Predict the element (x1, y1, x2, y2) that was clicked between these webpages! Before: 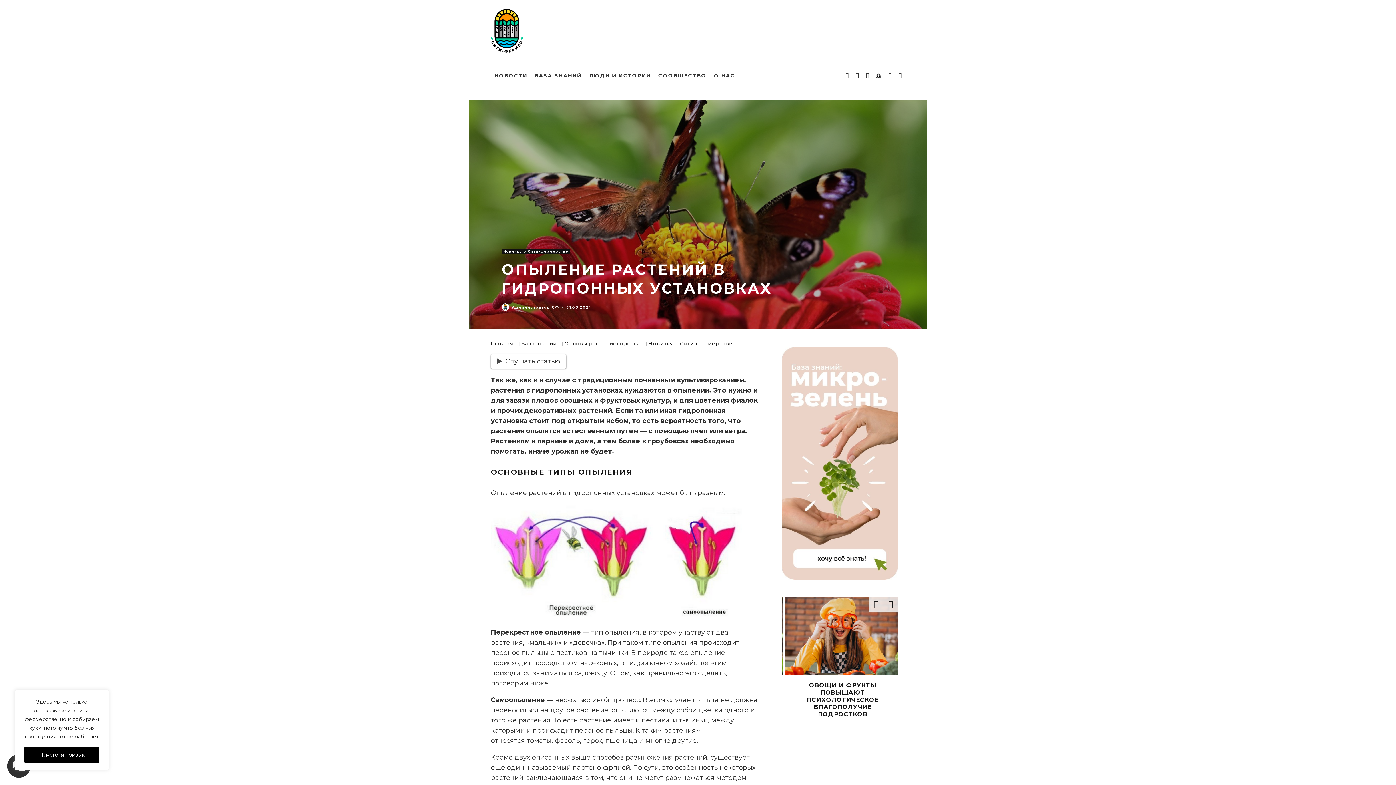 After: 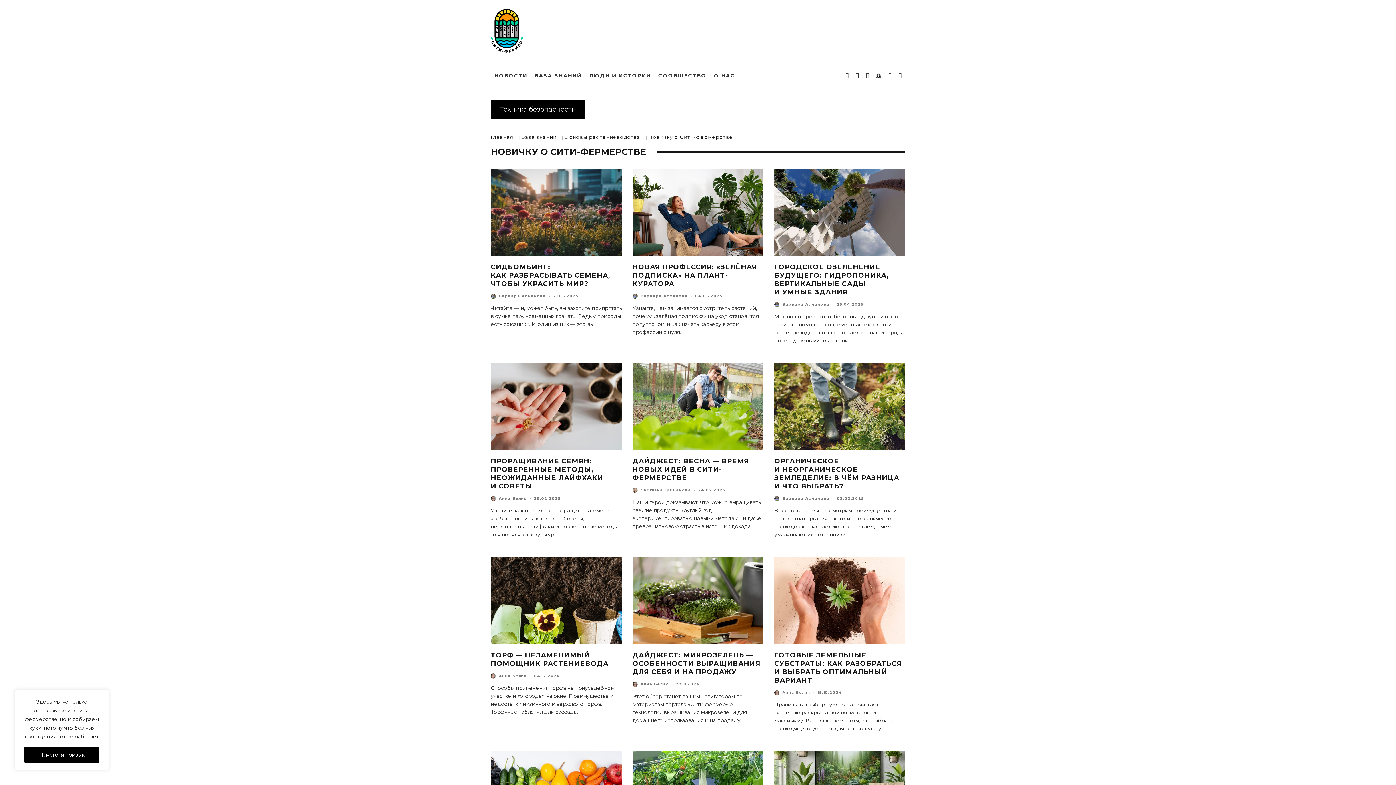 Action: bbox: (648, 340, 733, 346) label: Новичку о Сити-фермерстве